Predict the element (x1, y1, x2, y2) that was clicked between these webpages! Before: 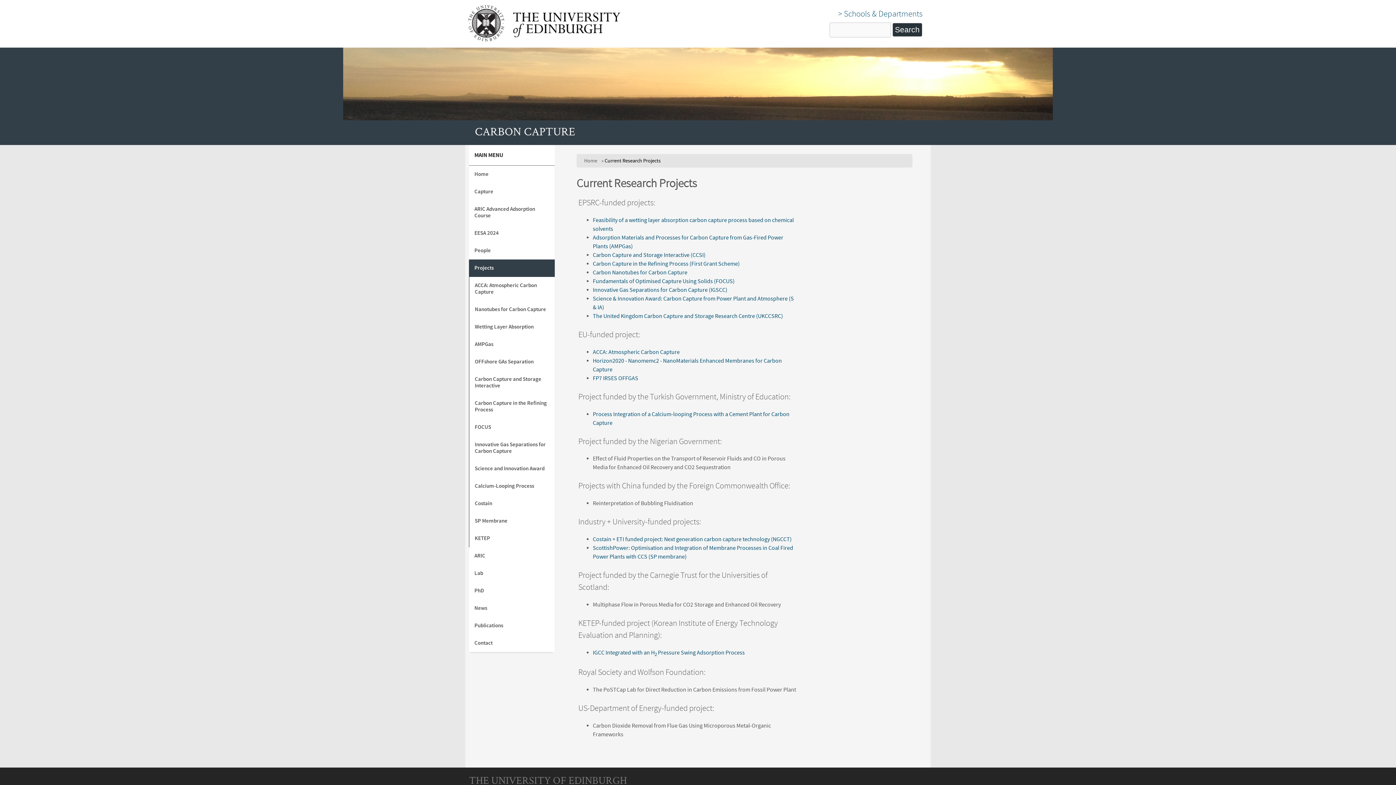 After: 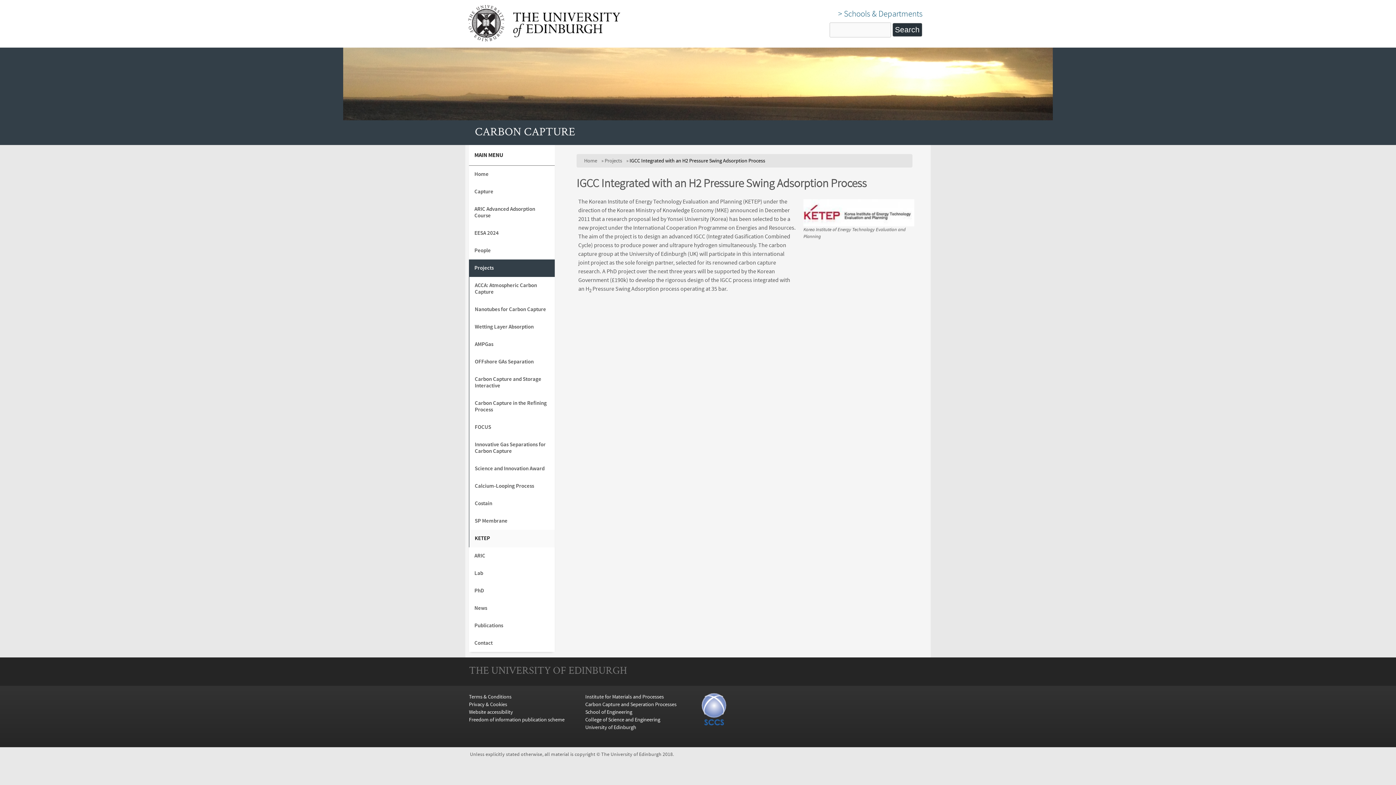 Action: label: KETEP bbox: (469, 530, 554, 547)